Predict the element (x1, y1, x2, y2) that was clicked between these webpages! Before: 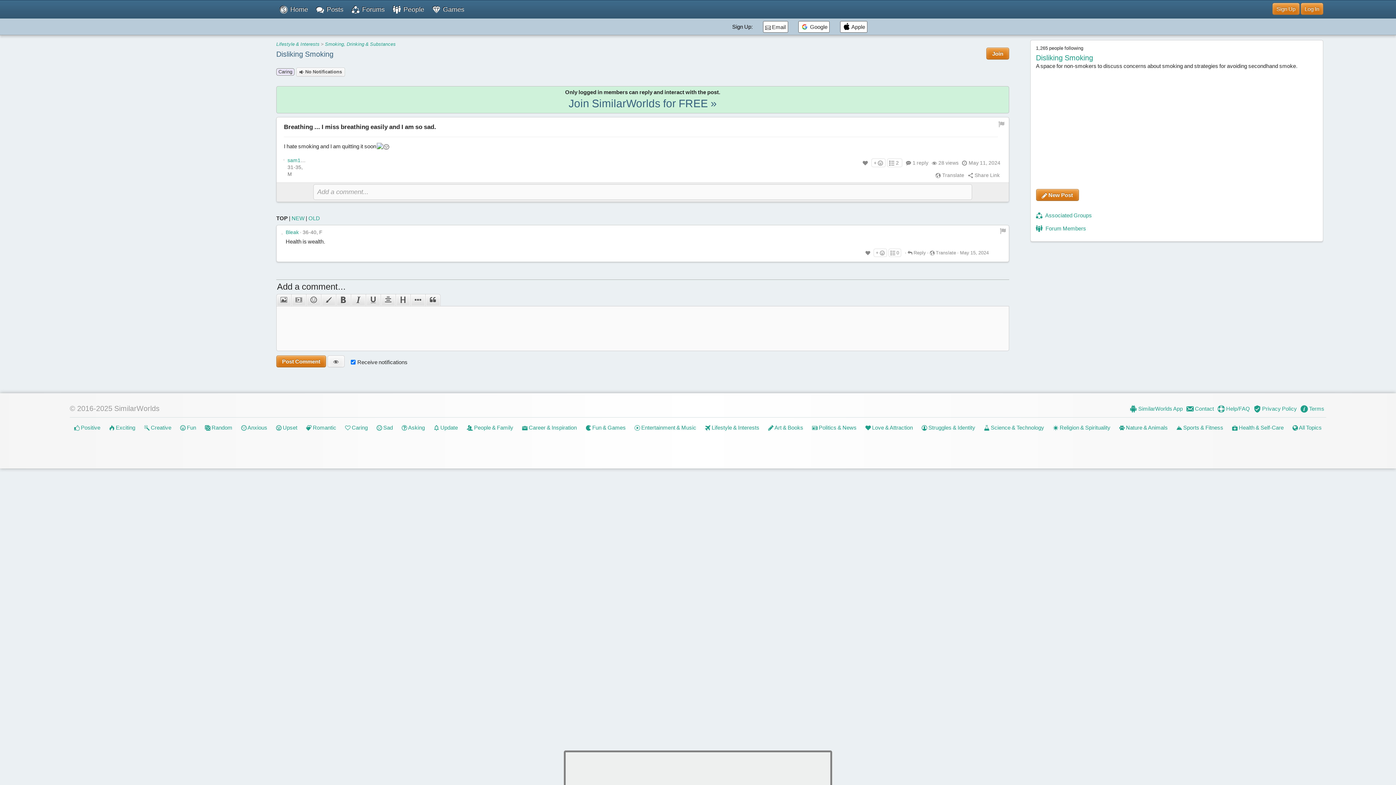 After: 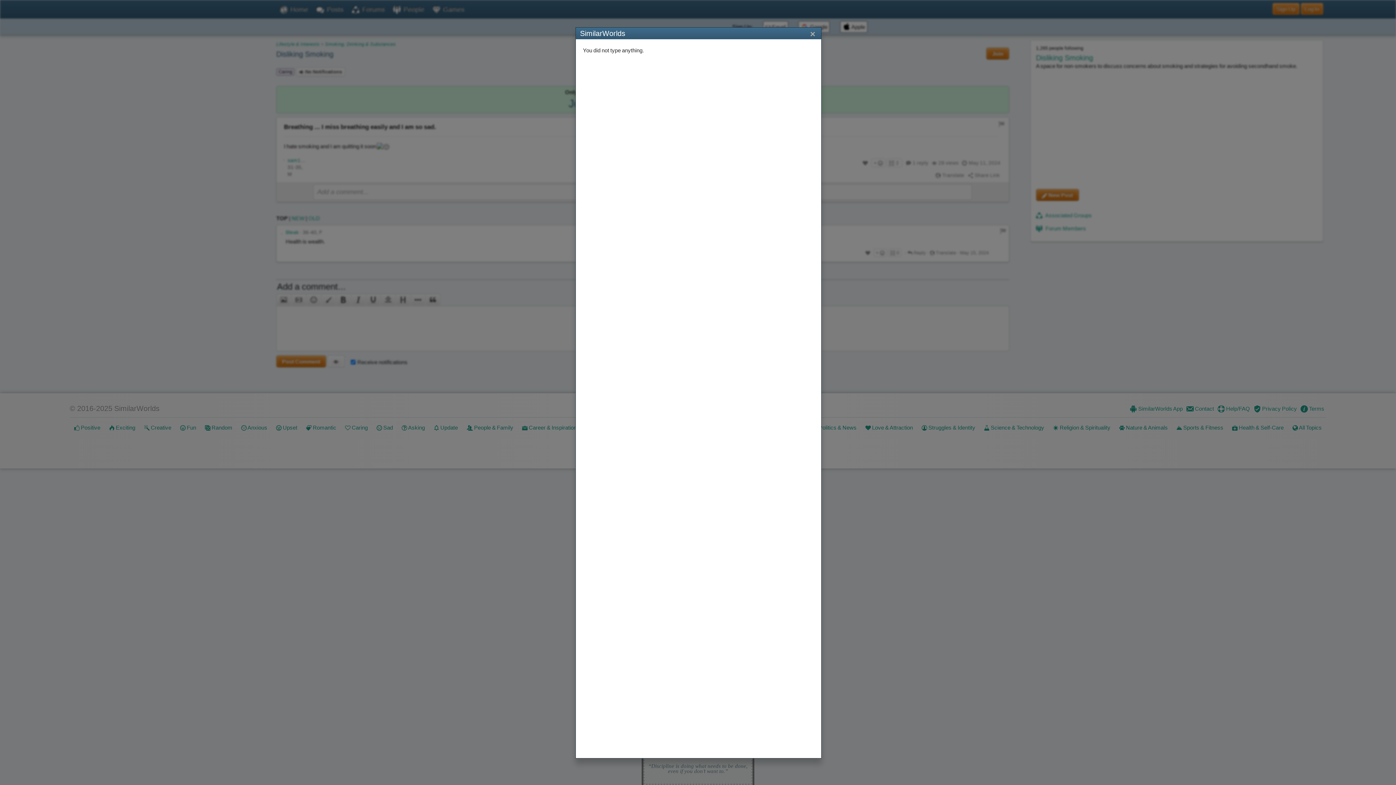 Action: bbox: (327, 355, 344, 367)